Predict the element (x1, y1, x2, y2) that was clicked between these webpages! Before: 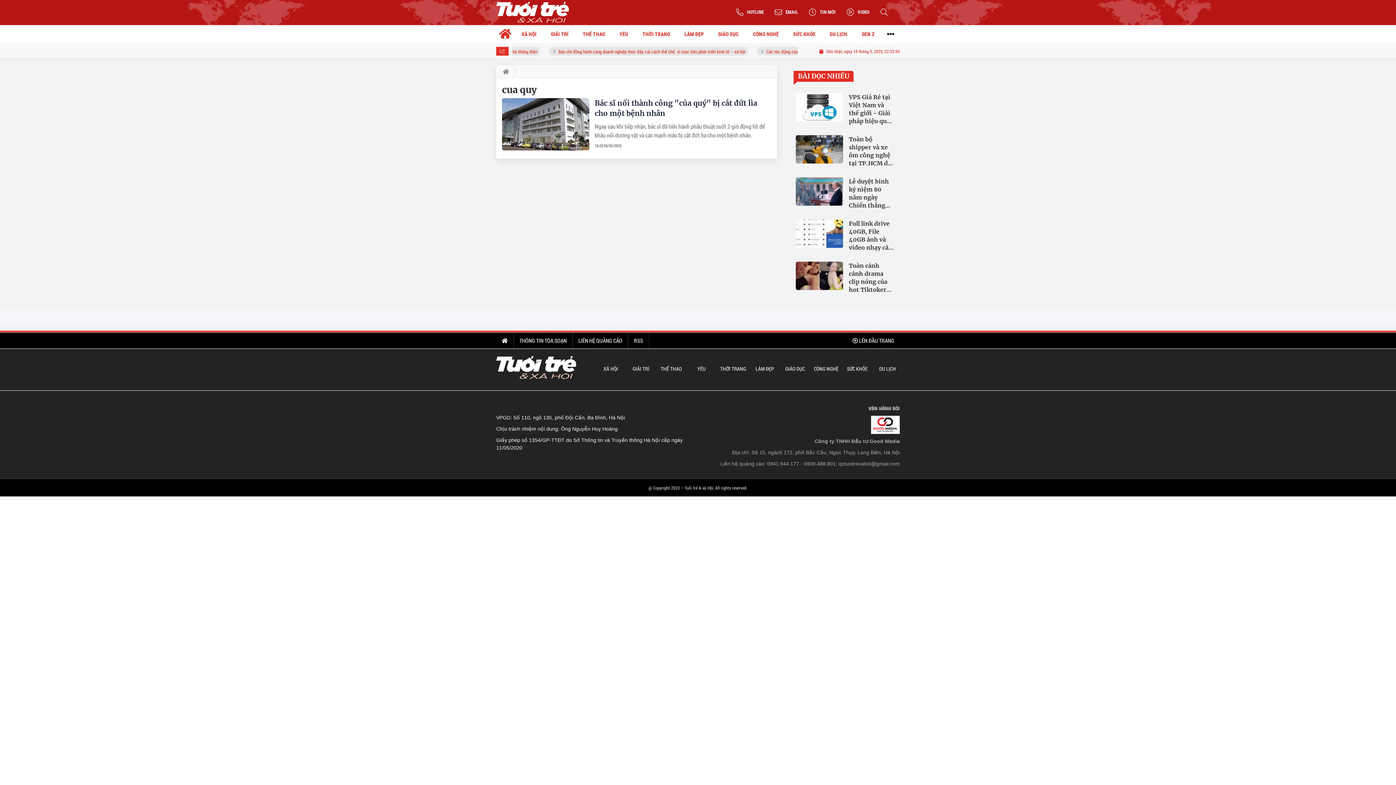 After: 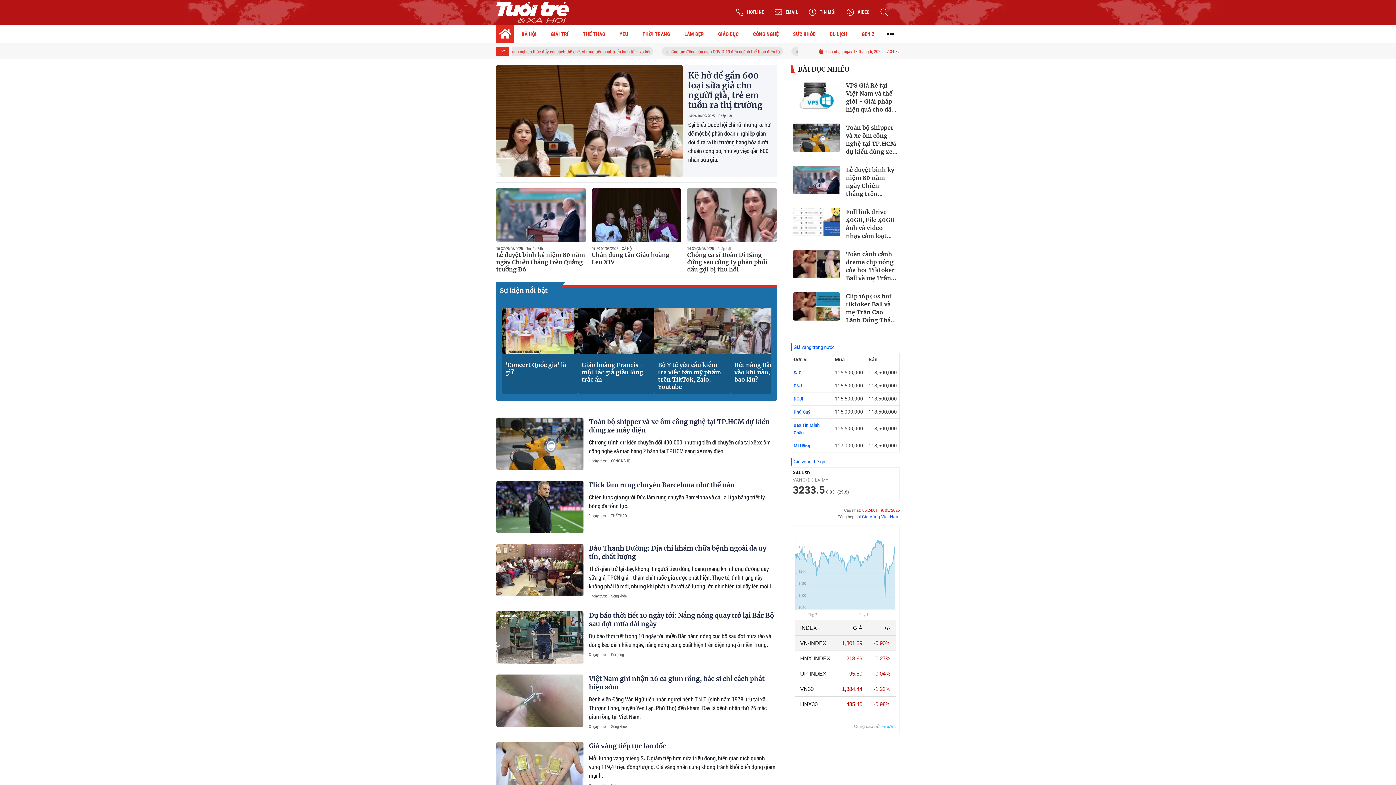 Action: bbox: (496, 0, 569, 25)